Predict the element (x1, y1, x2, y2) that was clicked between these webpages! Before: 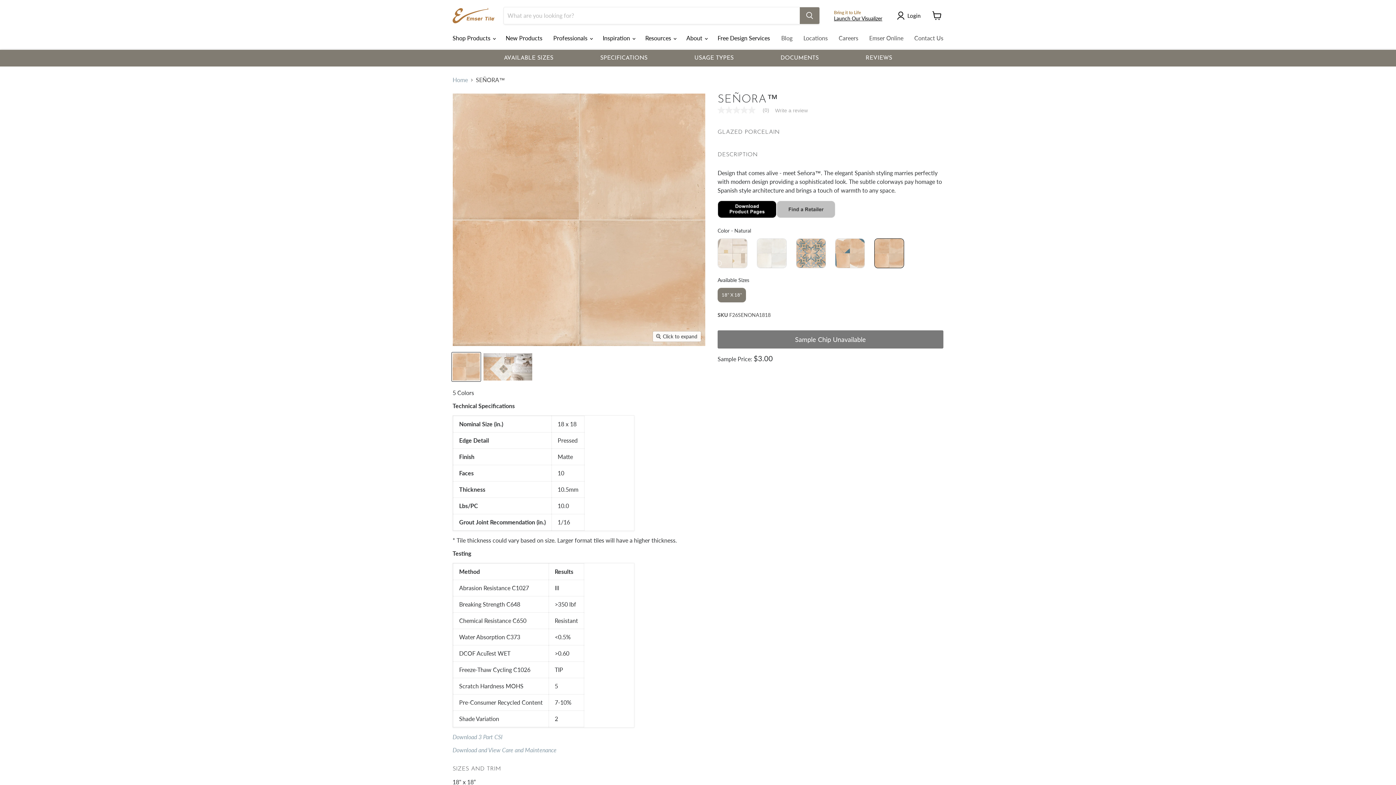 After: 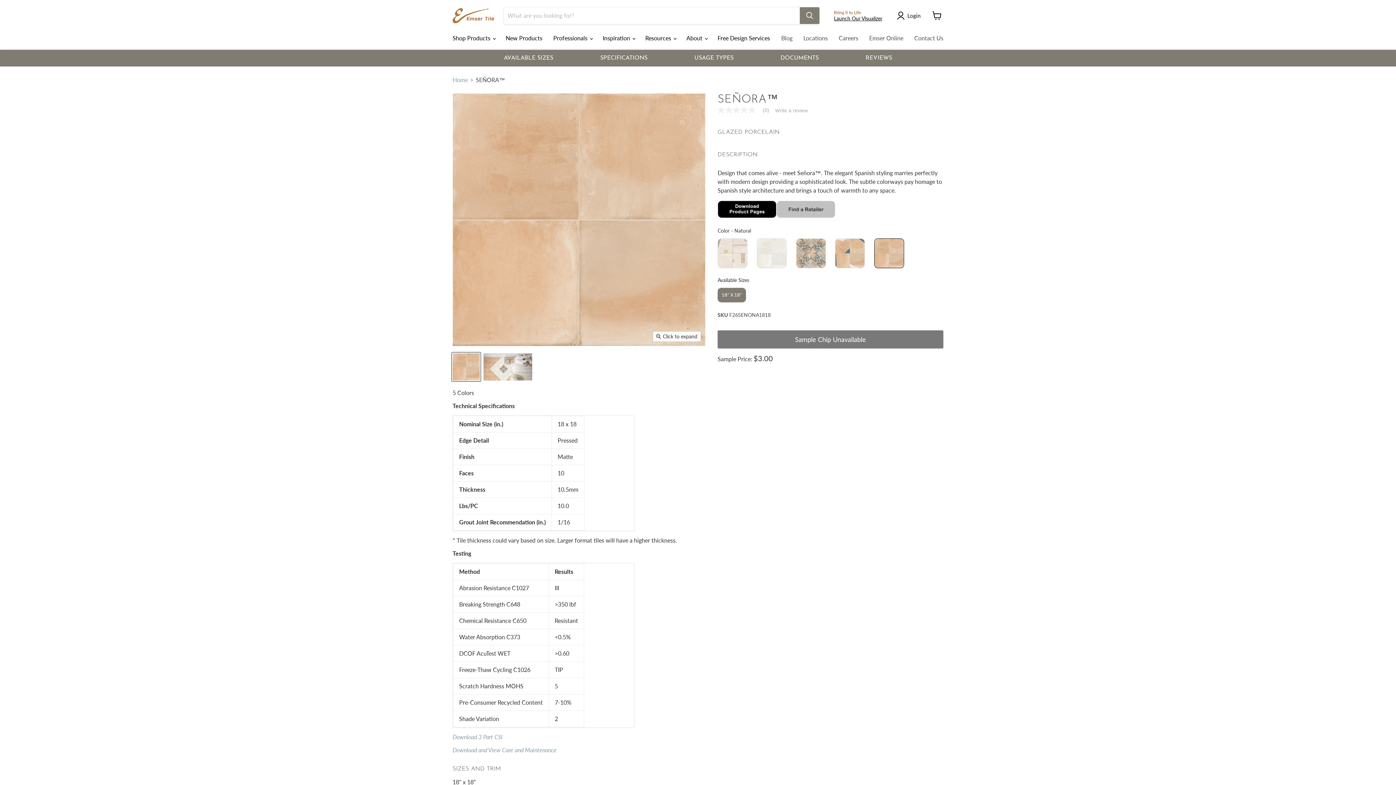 Action: bbox: (776, 212, 835, 219)